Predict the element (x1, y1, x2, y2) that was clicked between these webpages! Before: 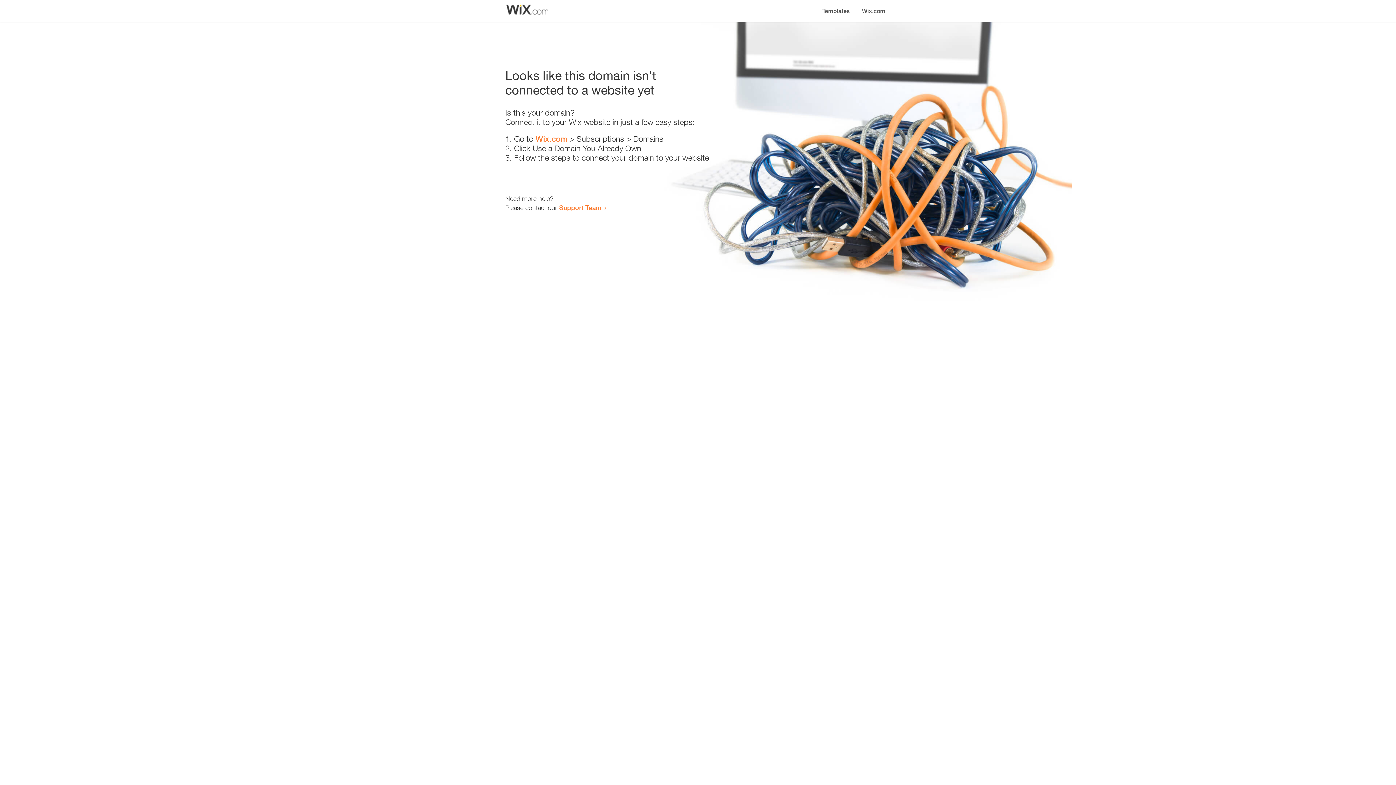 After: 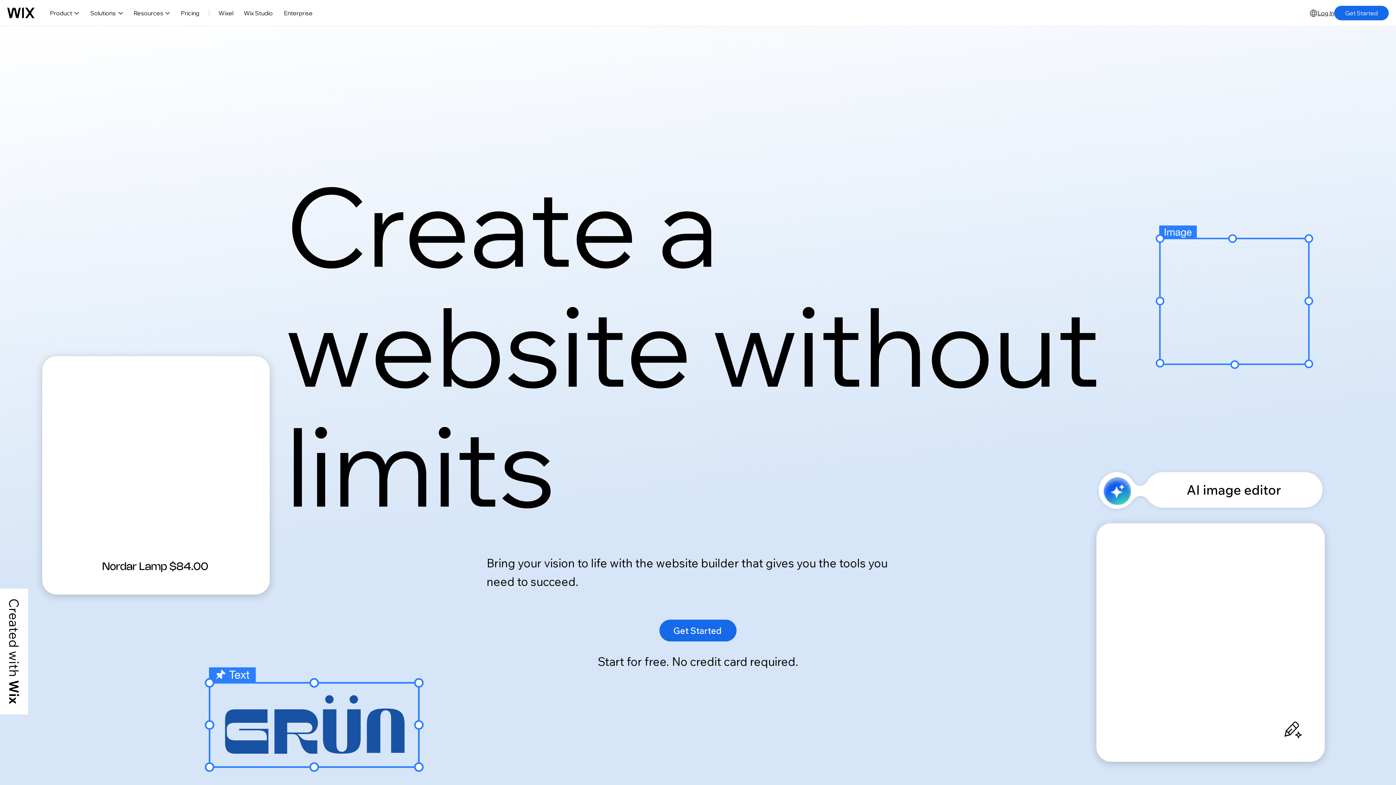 Action: label: Wix.com bbox: (856, 0, 890, 14)